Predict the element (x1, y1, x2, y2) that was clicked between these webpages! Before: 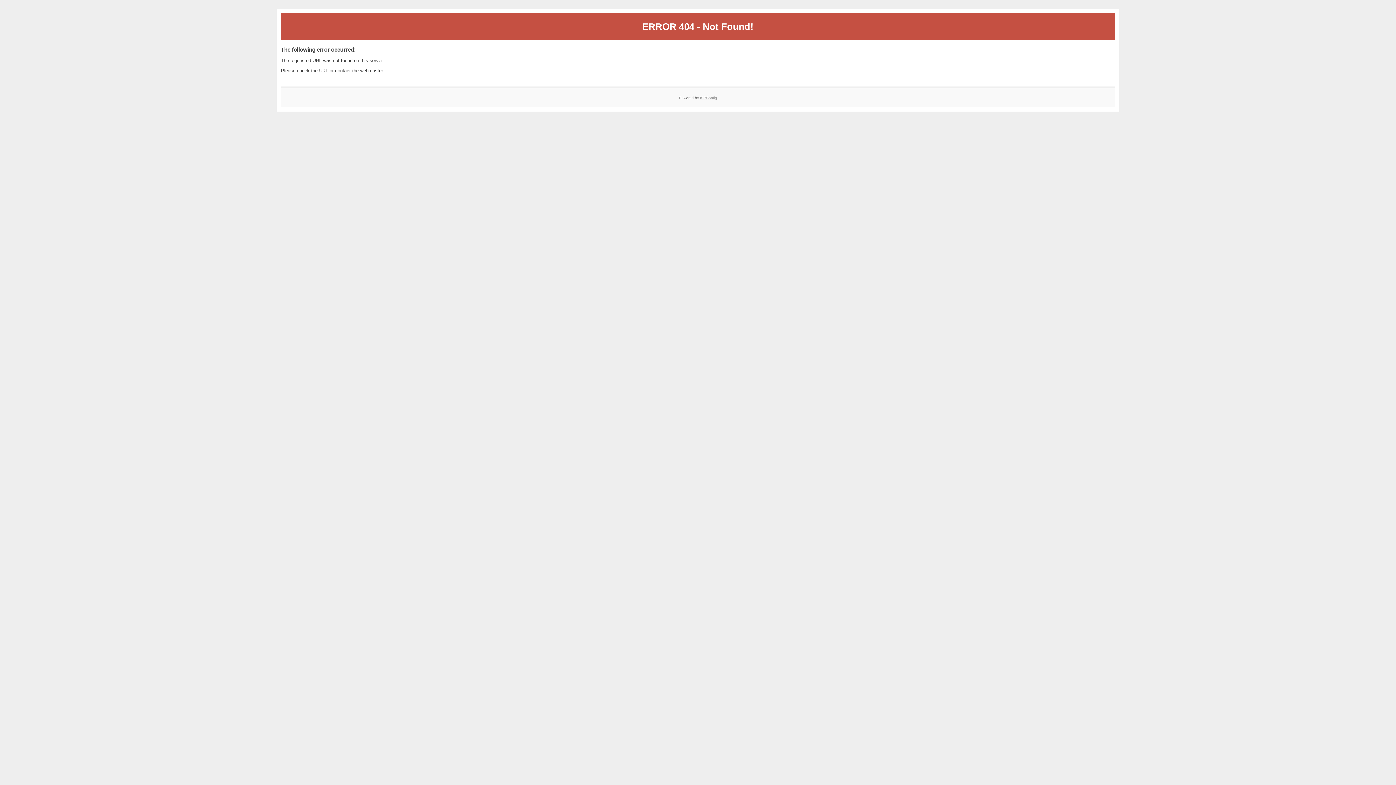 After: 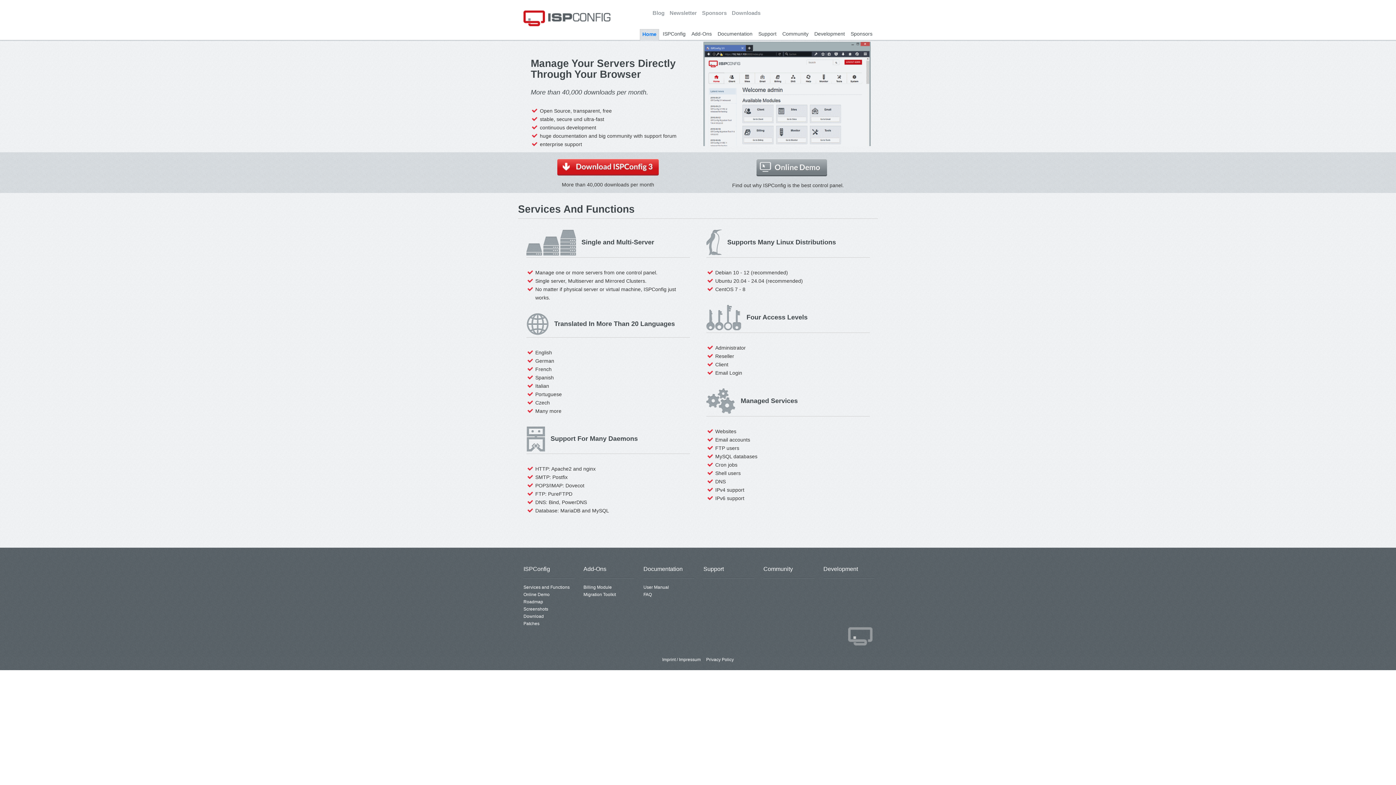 Action: bbox: (700, 95, 717, 99) label: ISPConfig